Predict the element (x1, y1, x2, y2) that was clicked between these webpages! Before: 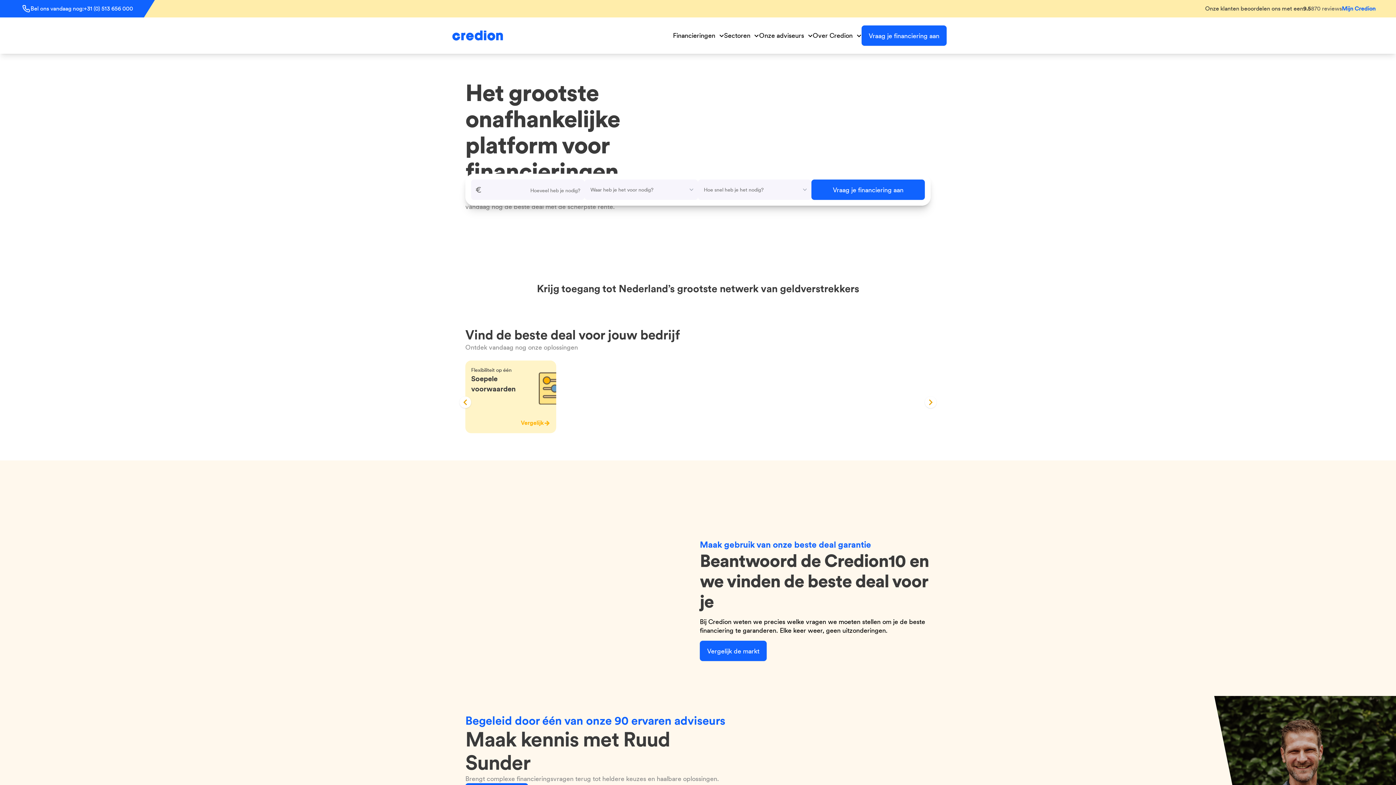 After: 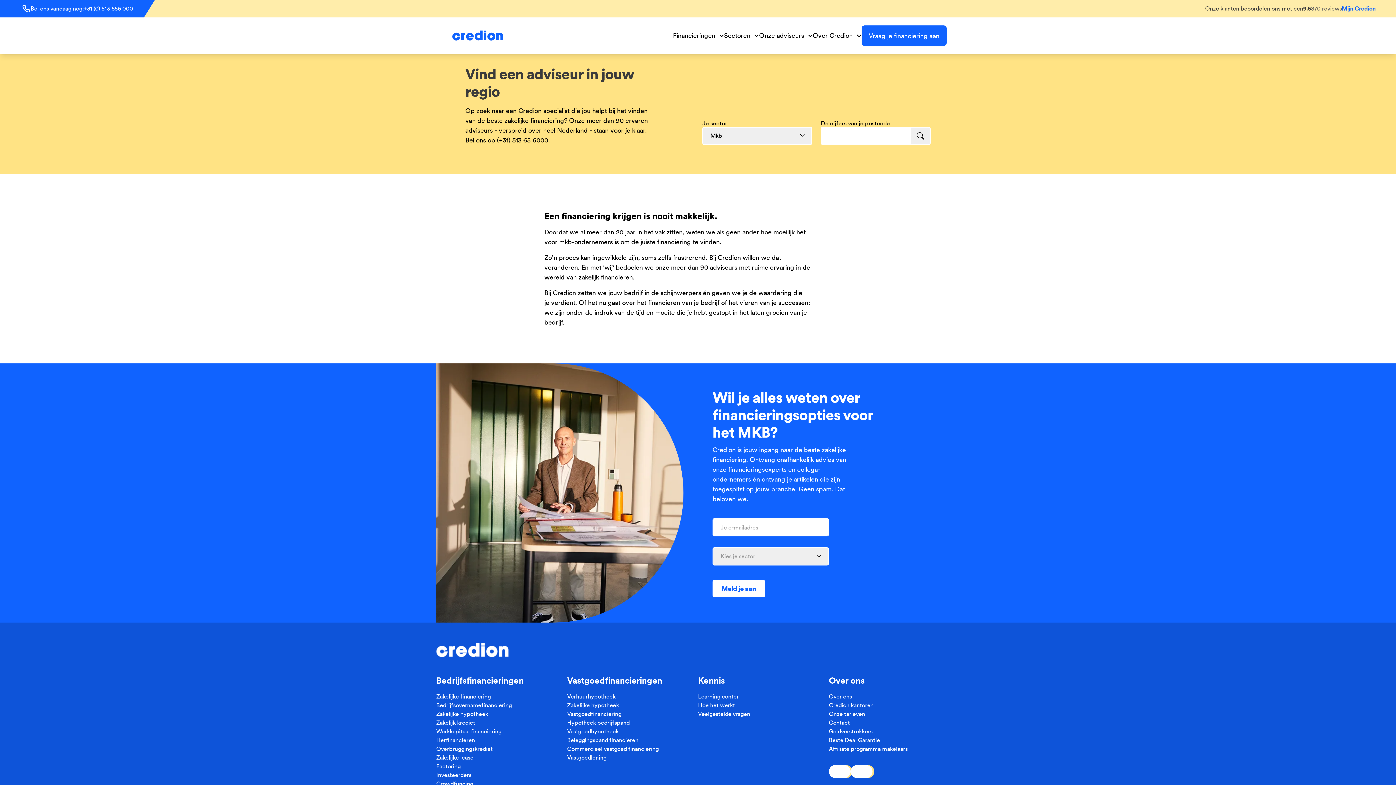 Action: bbox: (759, 31, 812, 40) label: Onze adviseurs